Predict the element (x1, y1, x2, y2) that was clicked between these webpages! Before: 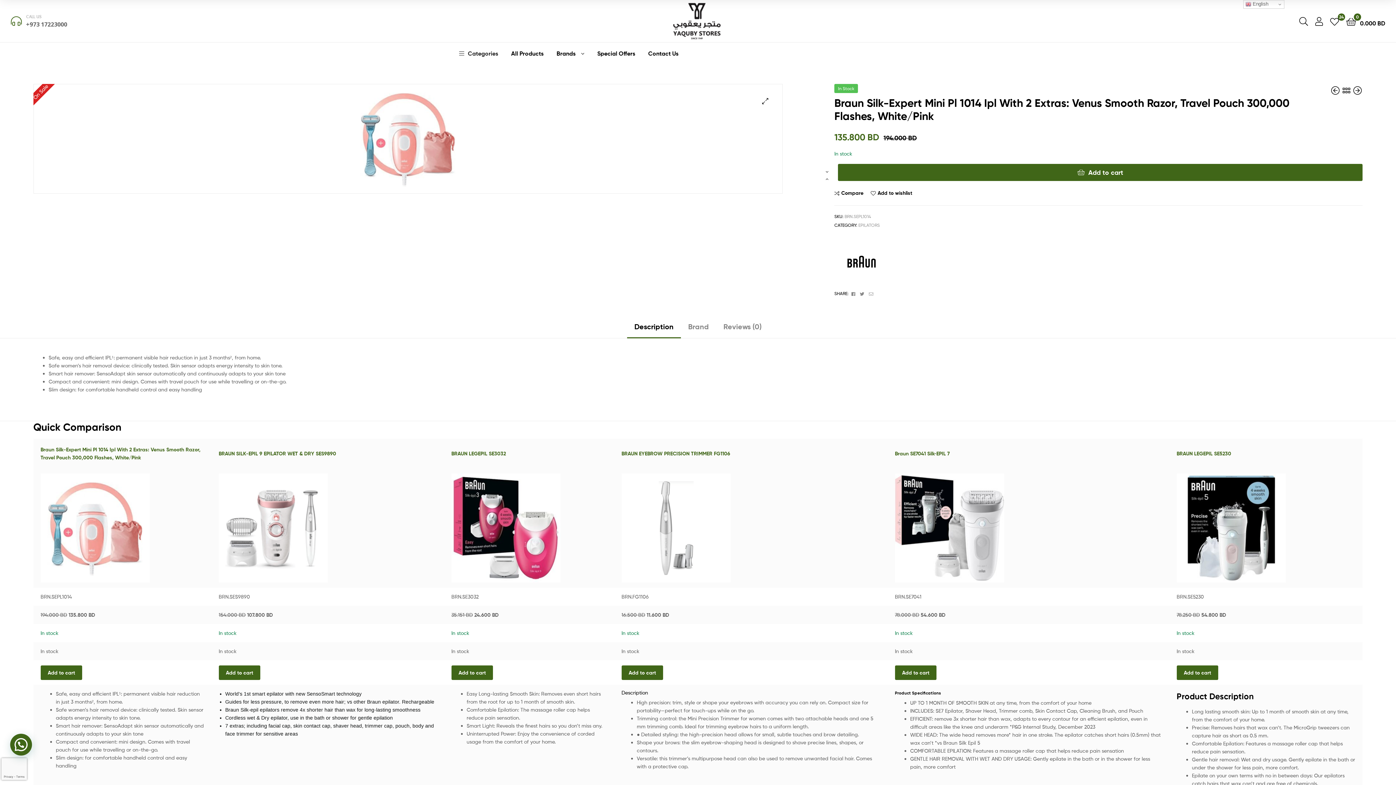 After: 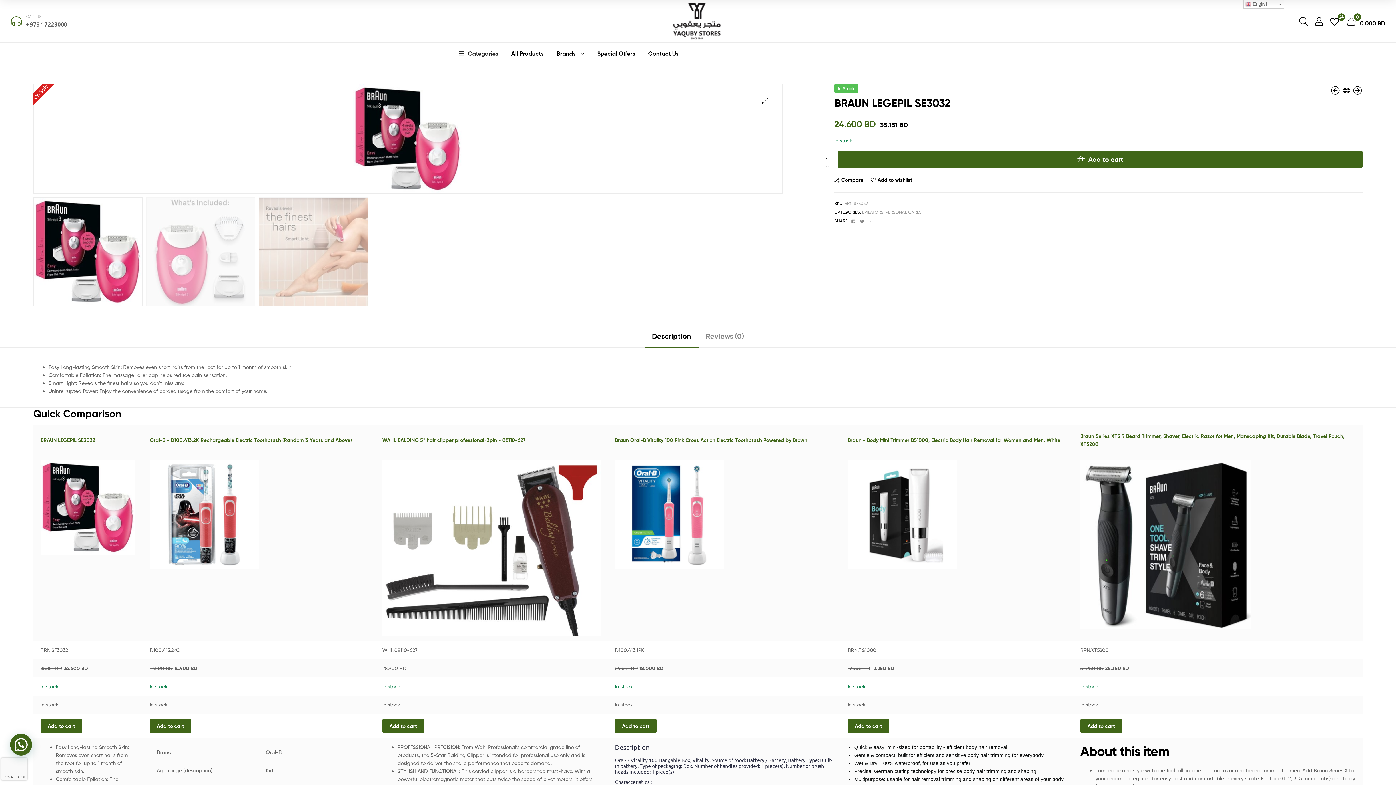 Action: bbox: (451, 473, 607, 583)